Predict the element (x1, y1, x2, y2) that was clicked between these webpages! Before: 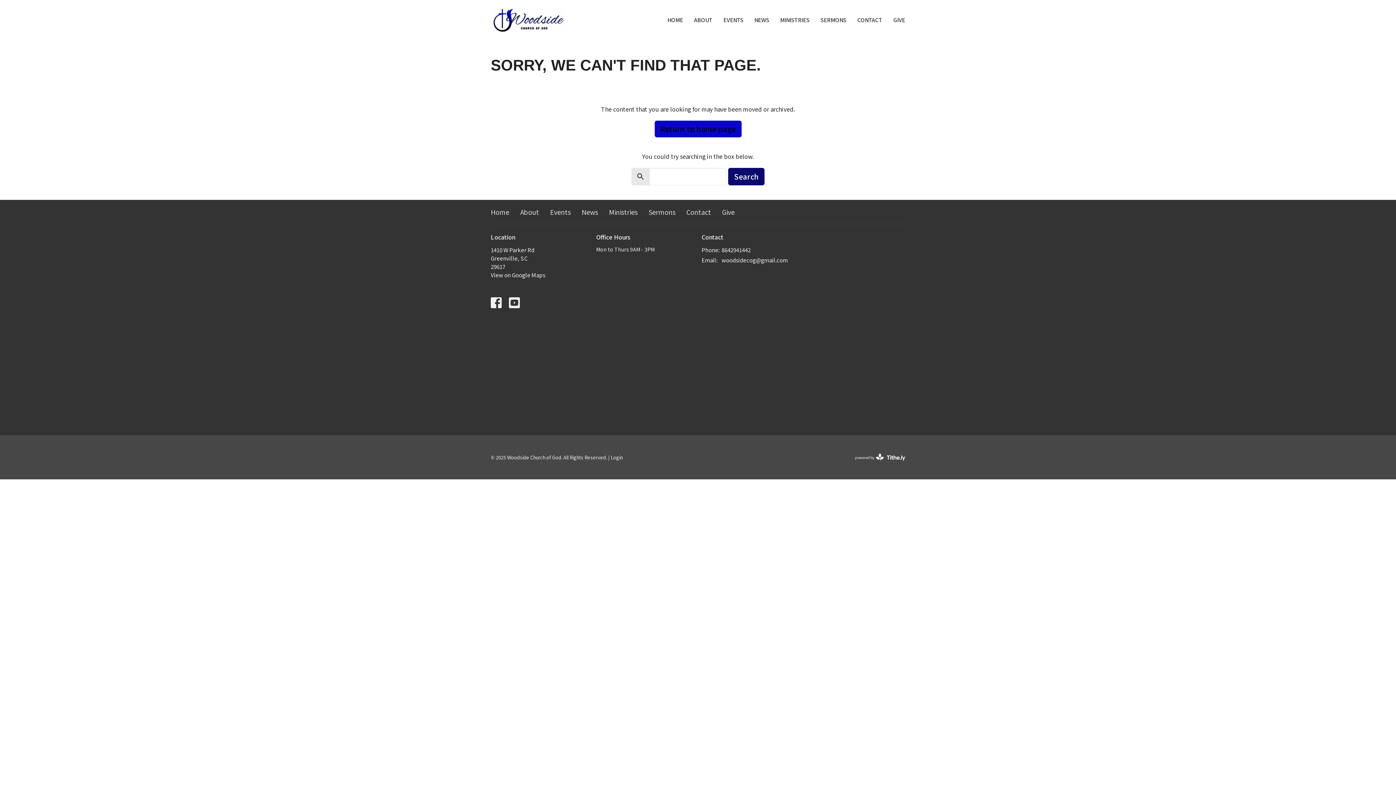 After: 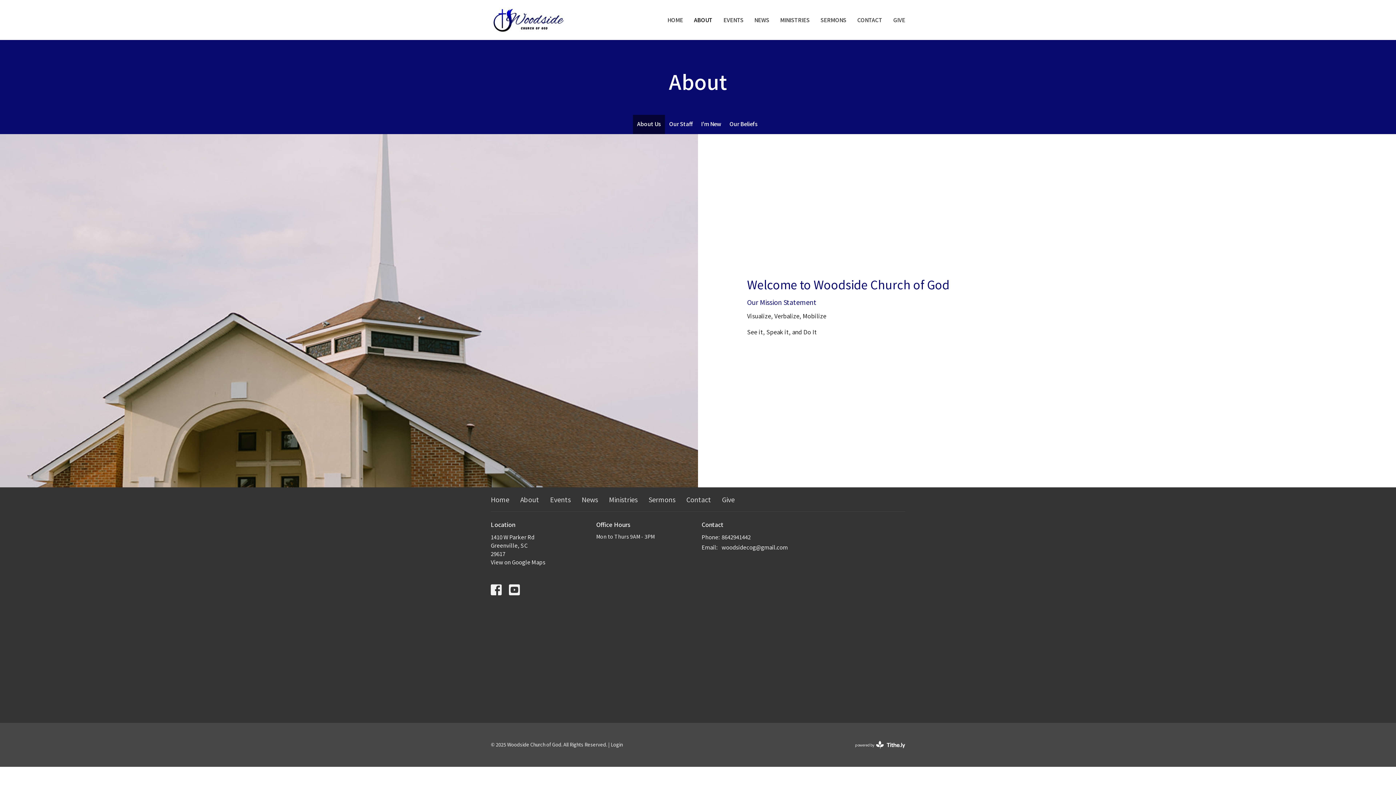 Action: bbox: (520, 207, 539, 217) label: About